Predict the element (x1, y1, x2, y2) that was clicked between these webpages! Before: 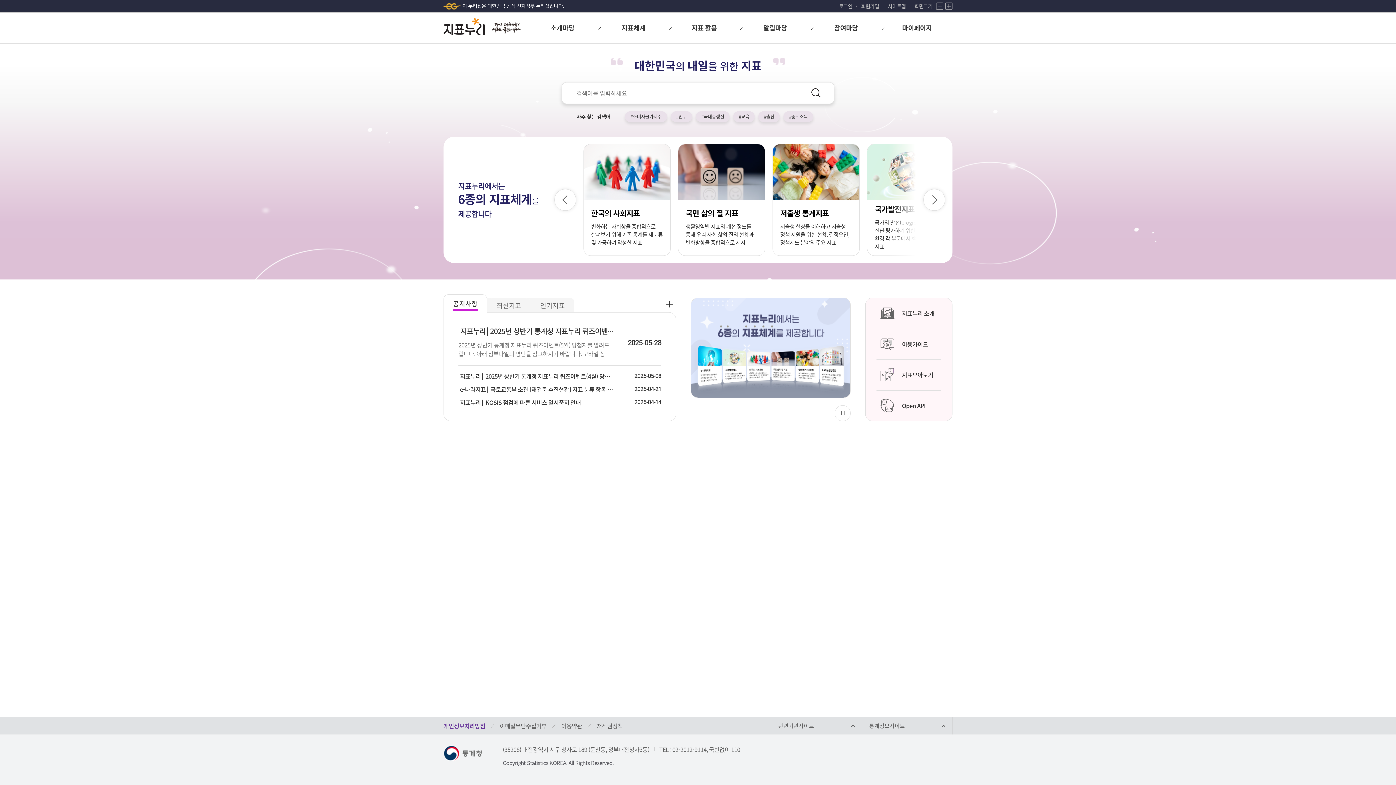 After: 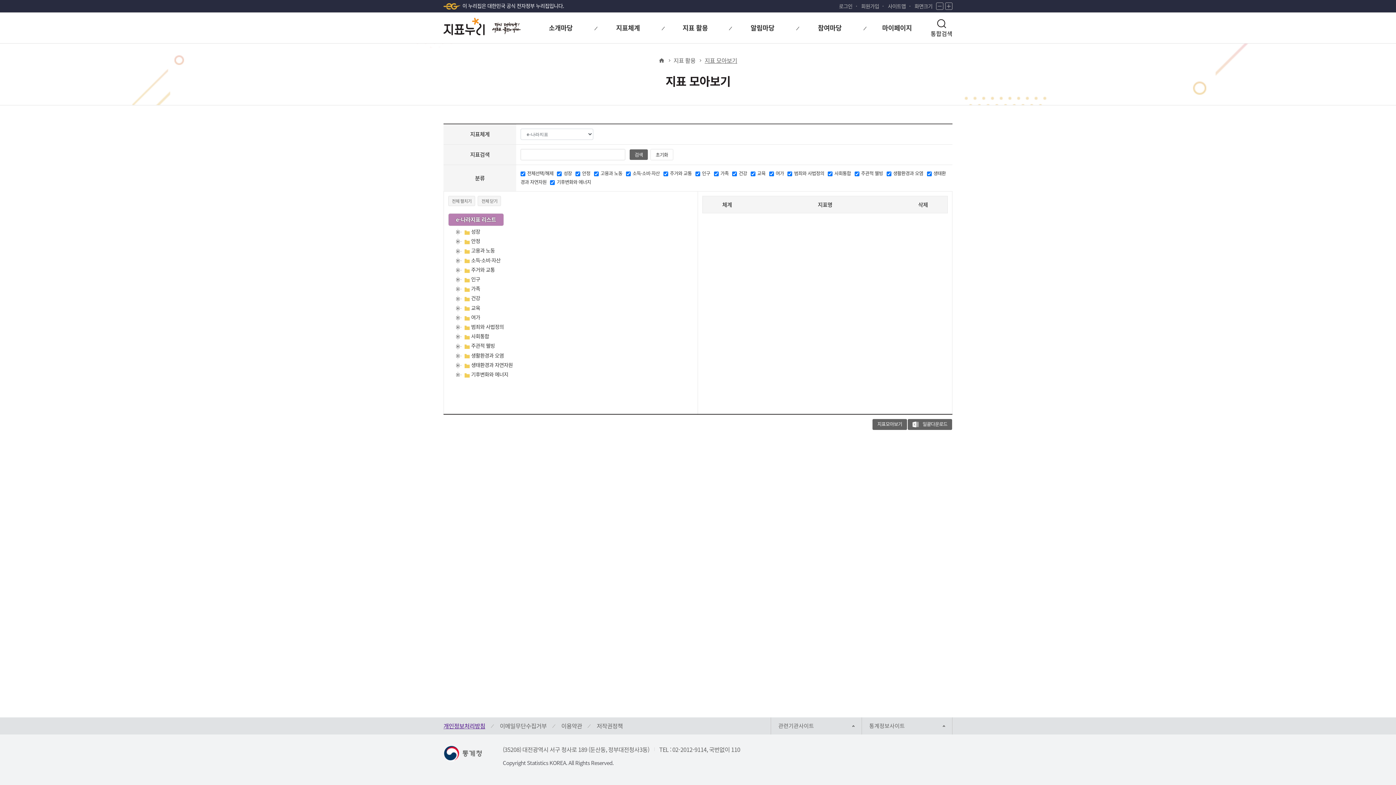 Action: bbox: (865, 359, 952, 390) label: 지표모아보기